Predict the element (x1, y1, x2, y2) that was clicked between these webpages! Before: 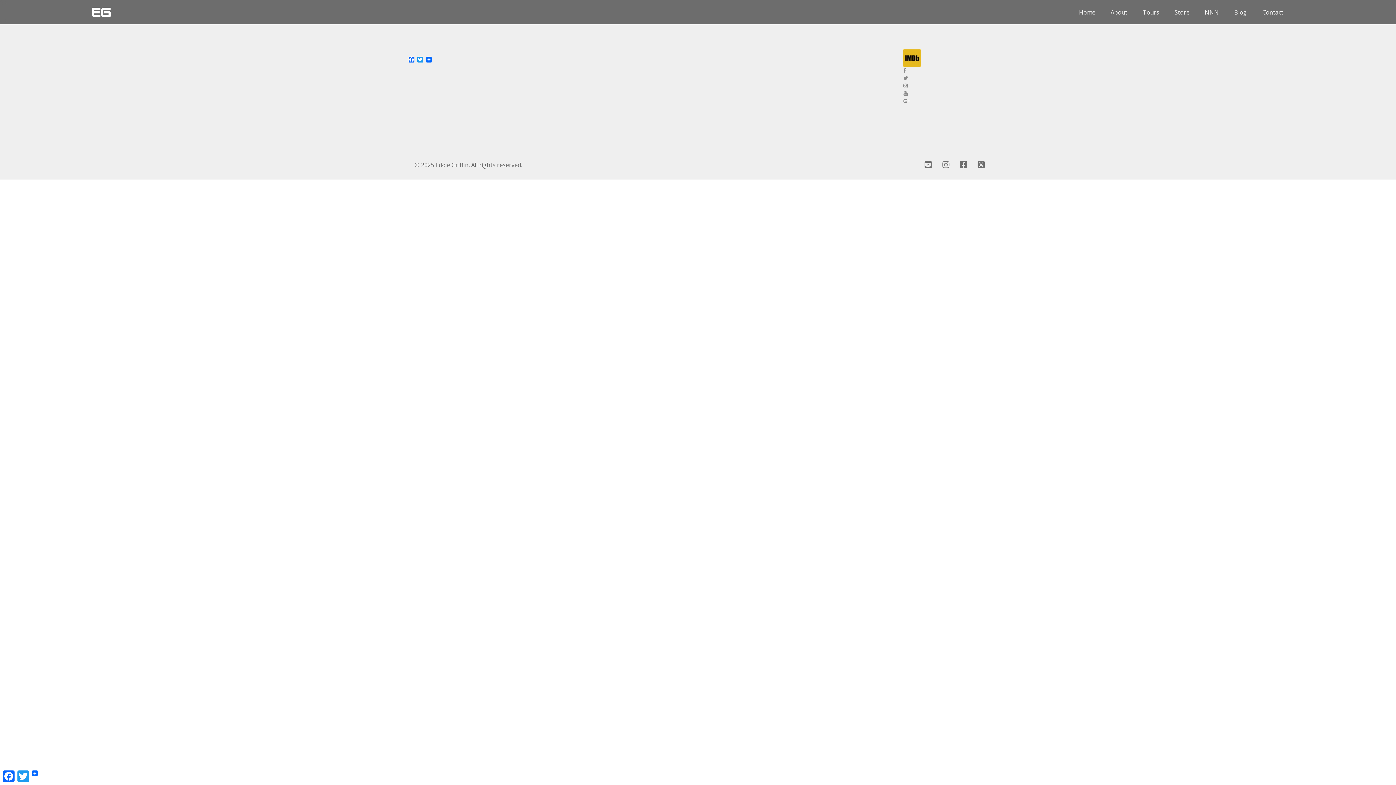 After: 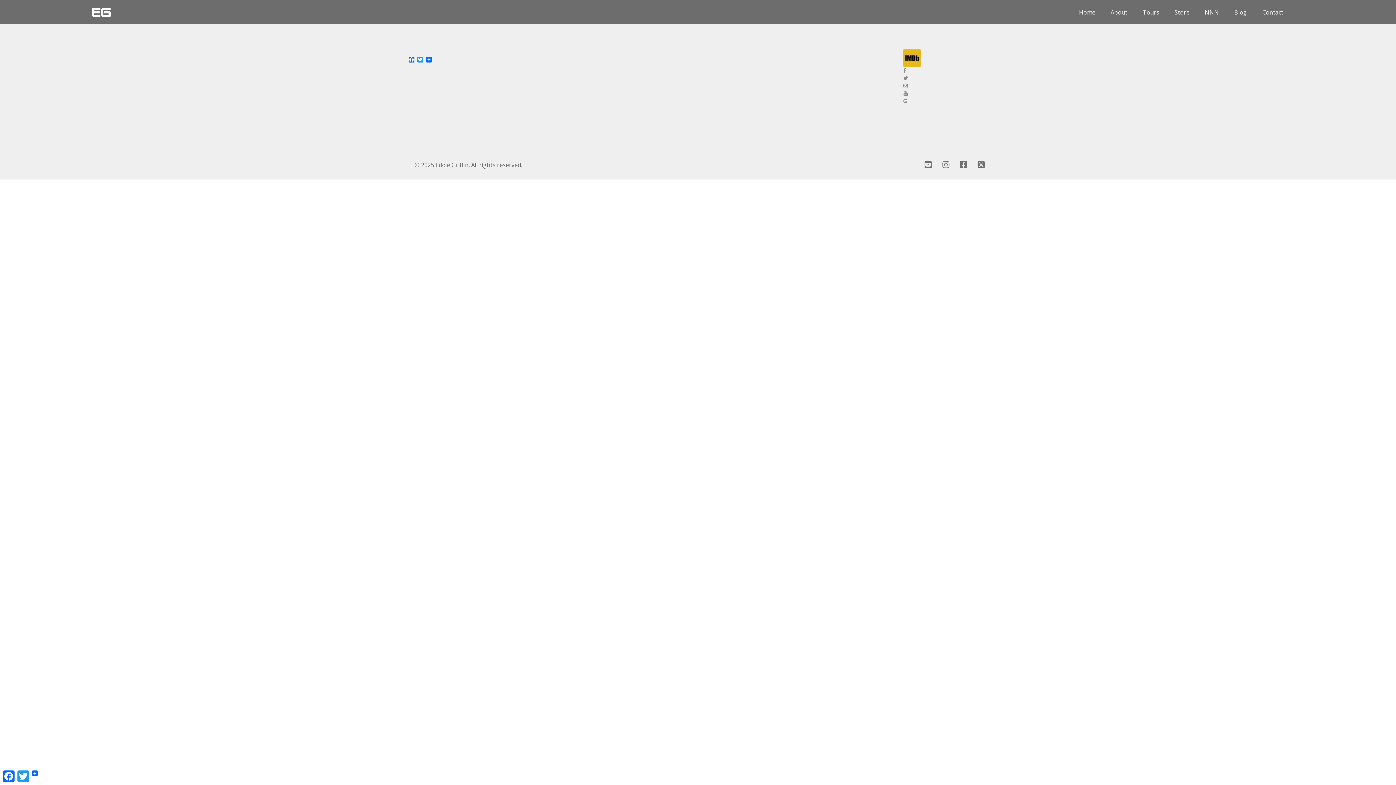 Action: bbox: (903, 49, 990, 66)